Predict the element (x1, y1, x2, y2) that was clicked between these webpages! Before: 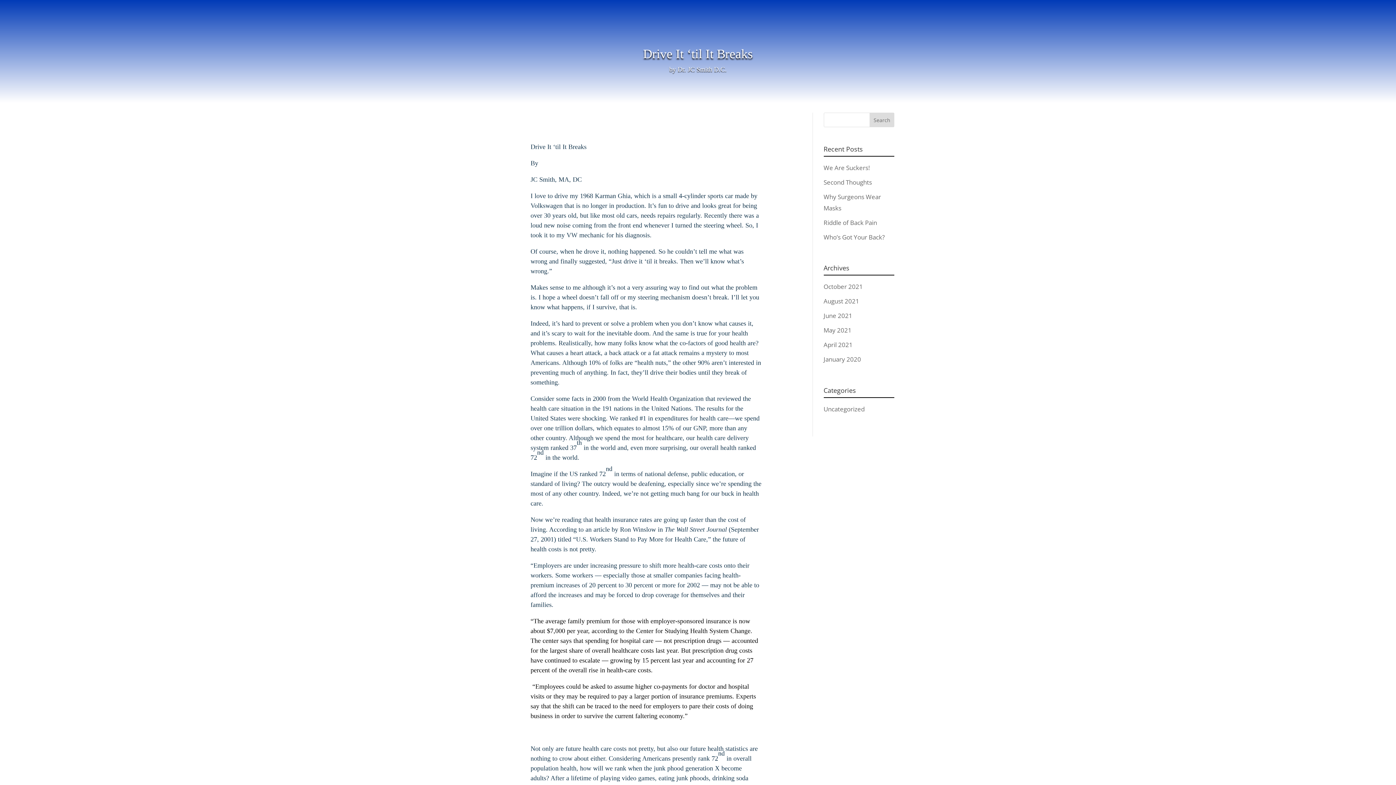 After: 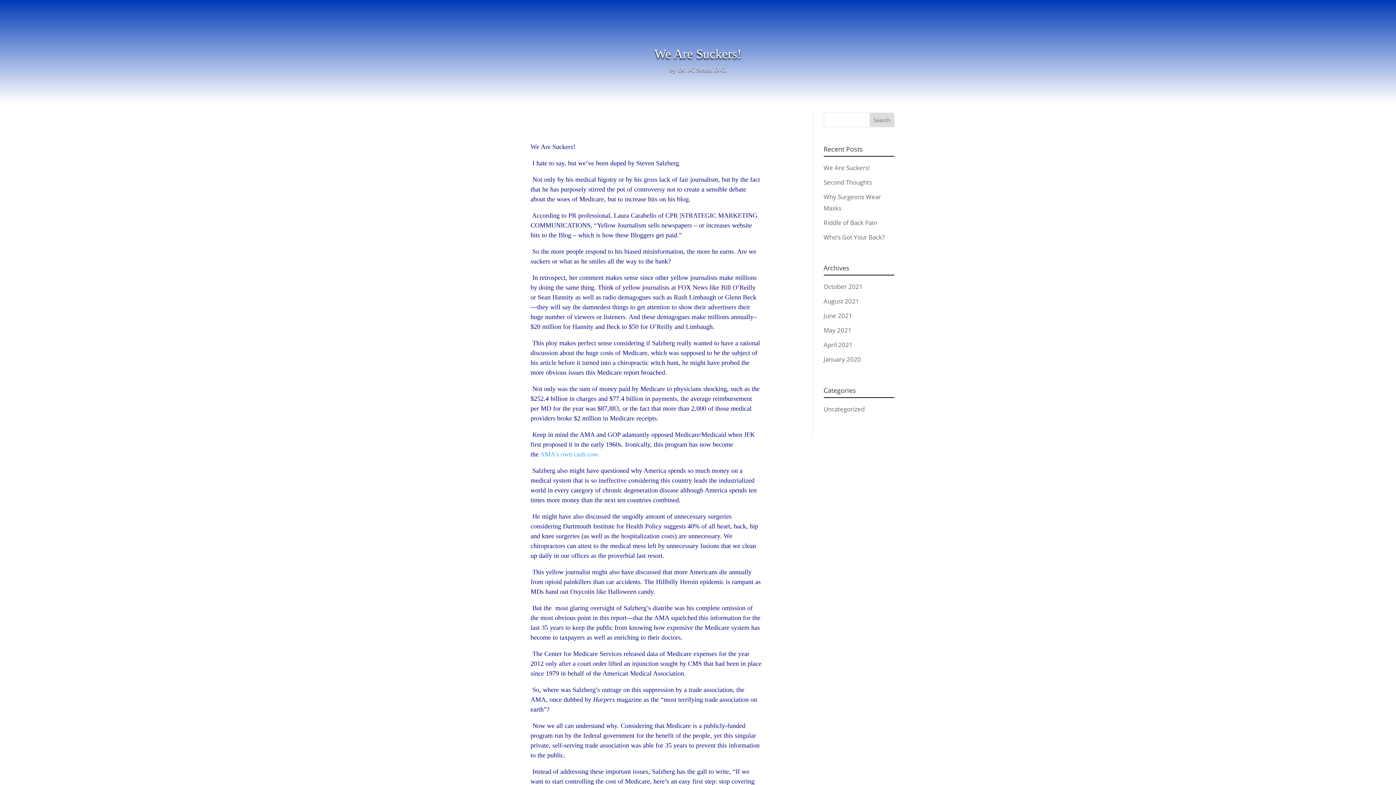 Action: label: We Are Suckers! bbox: (823, 163, 870, 172)